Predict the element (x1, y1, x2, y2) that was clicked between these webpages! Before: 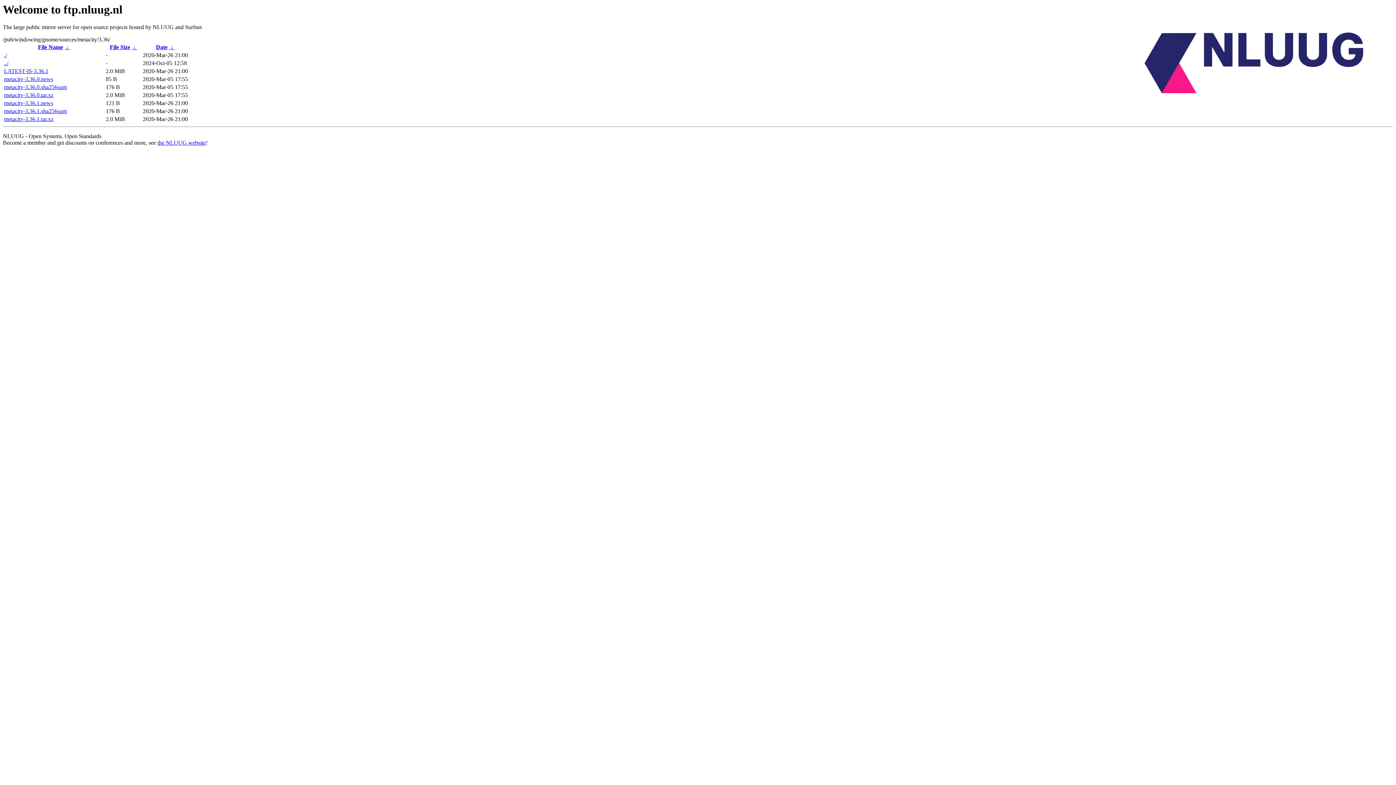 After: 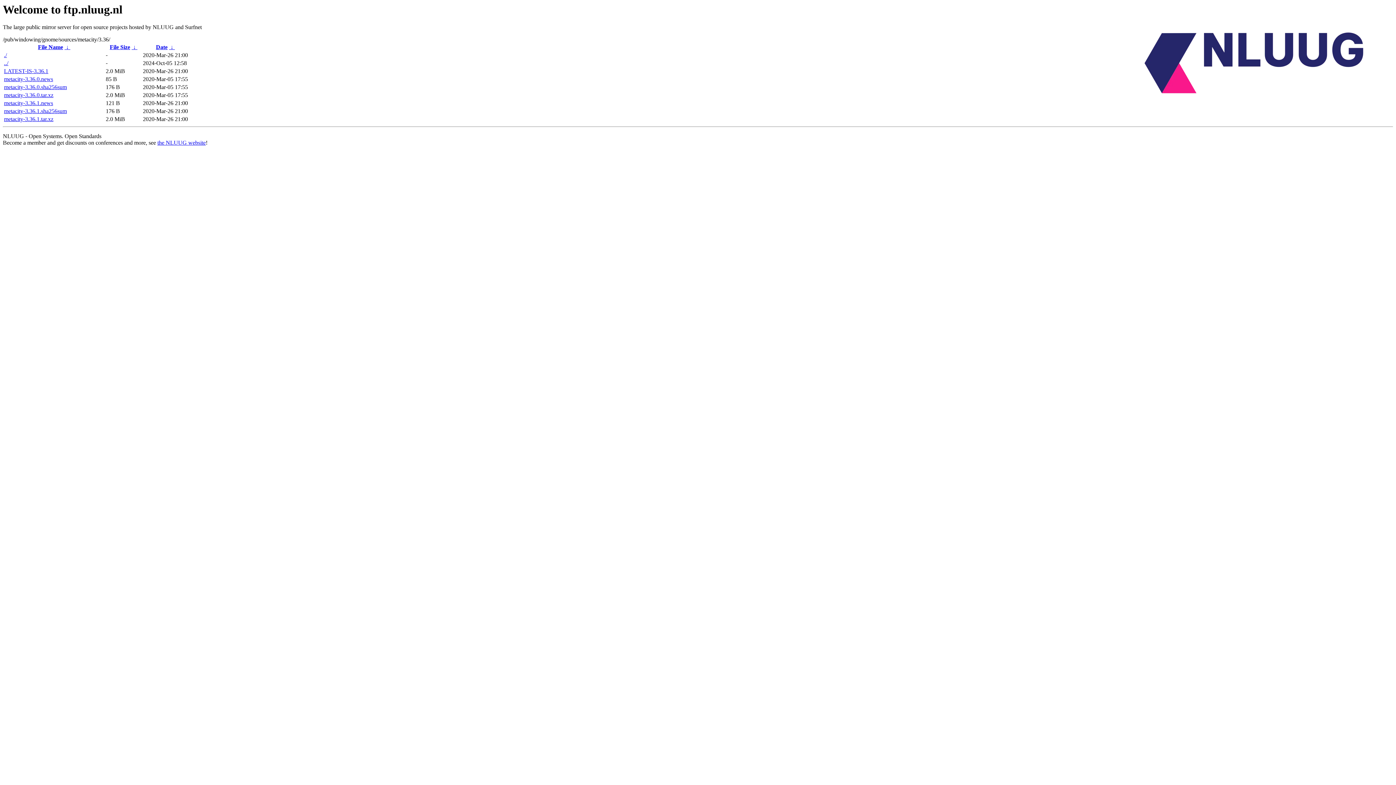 Action: bbox: (4, 116, 53, 122) label: metacity-3.36.1.tar.xz